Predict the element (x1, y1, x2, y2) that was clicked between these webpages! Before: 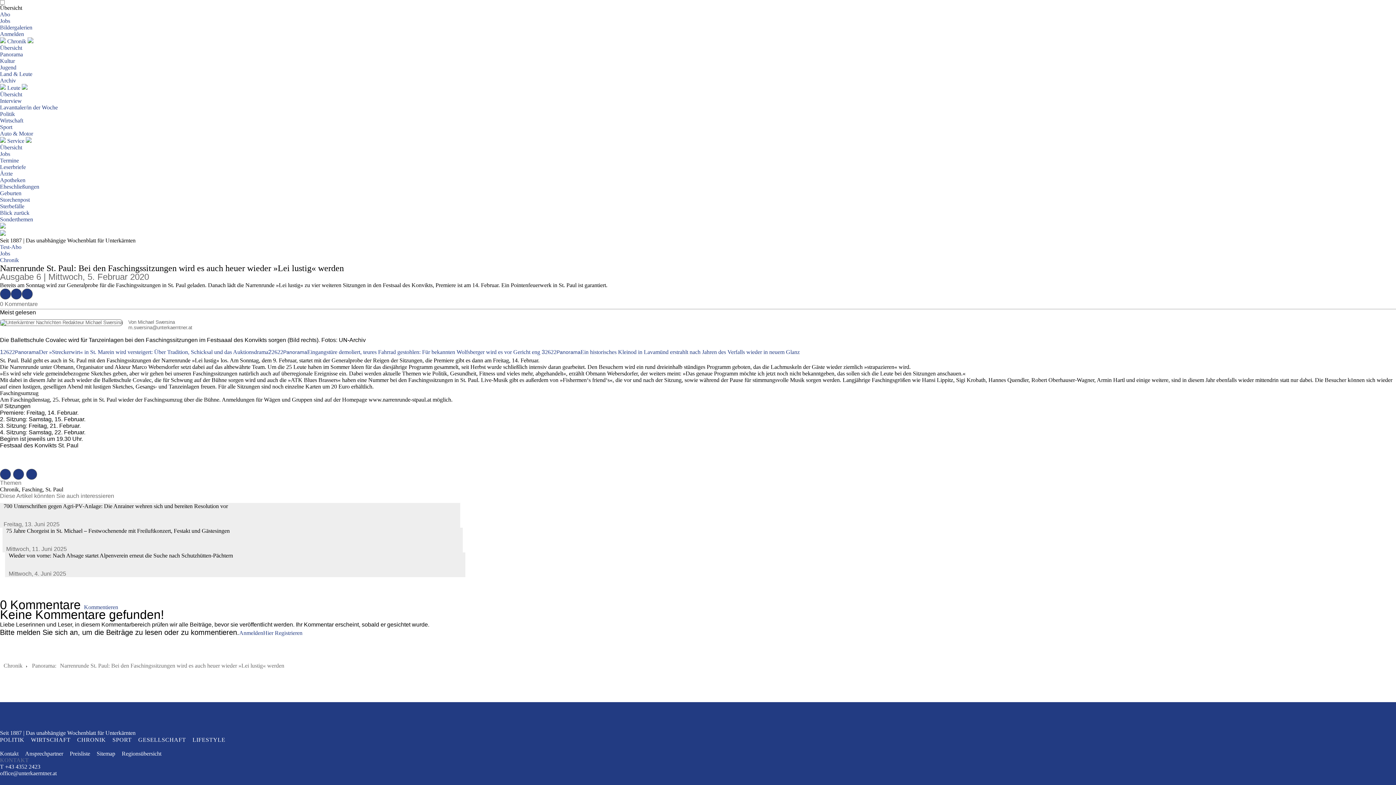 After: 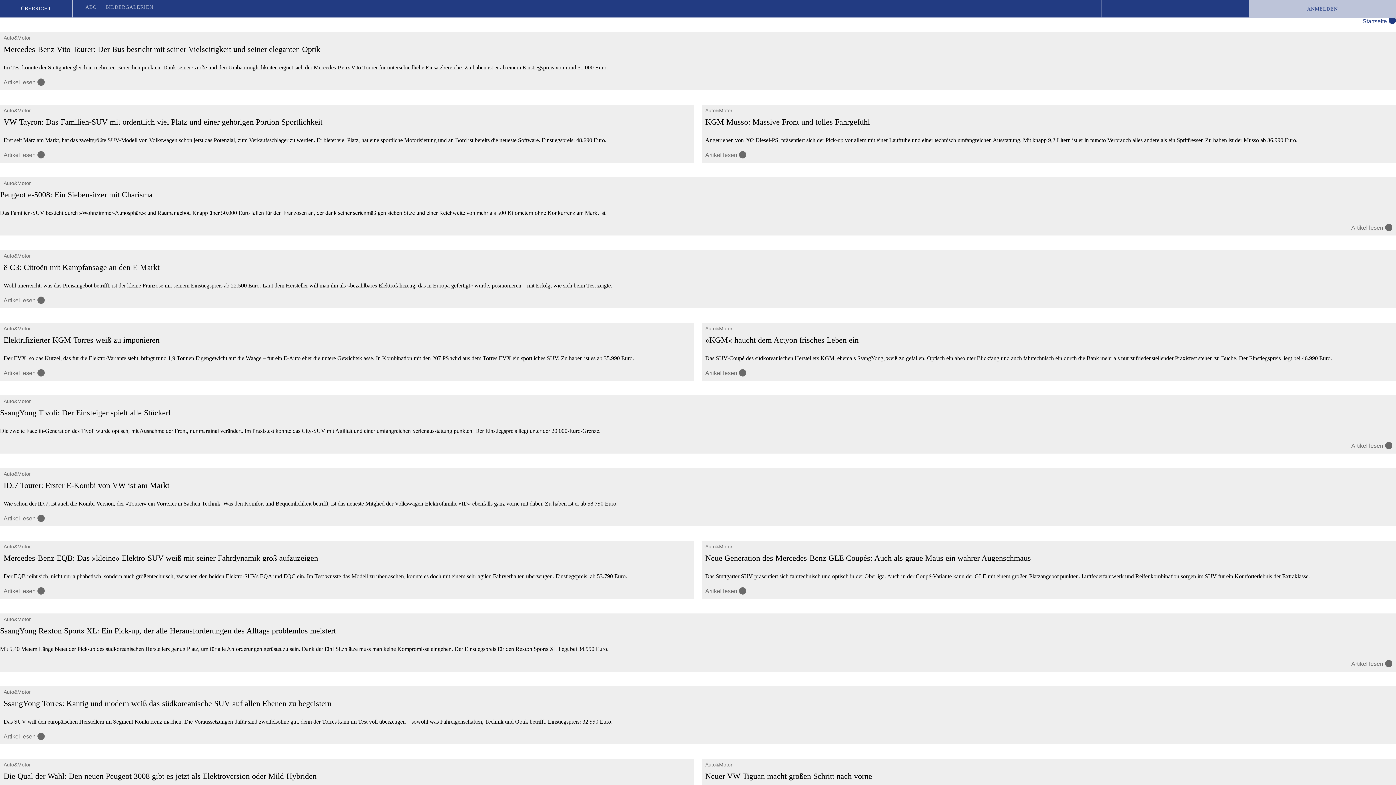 Action: bbox: (0, 130, 33, 136) label: Auto & Motor